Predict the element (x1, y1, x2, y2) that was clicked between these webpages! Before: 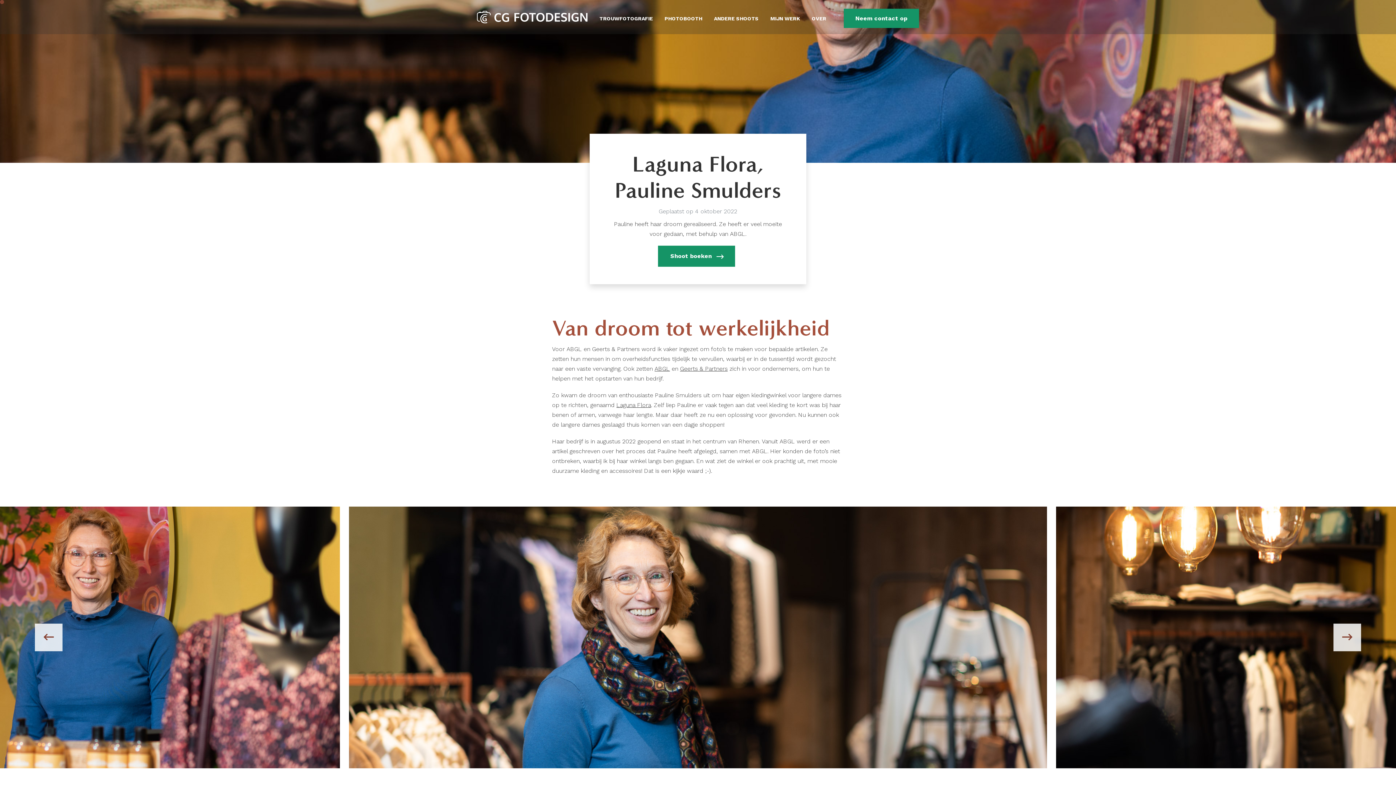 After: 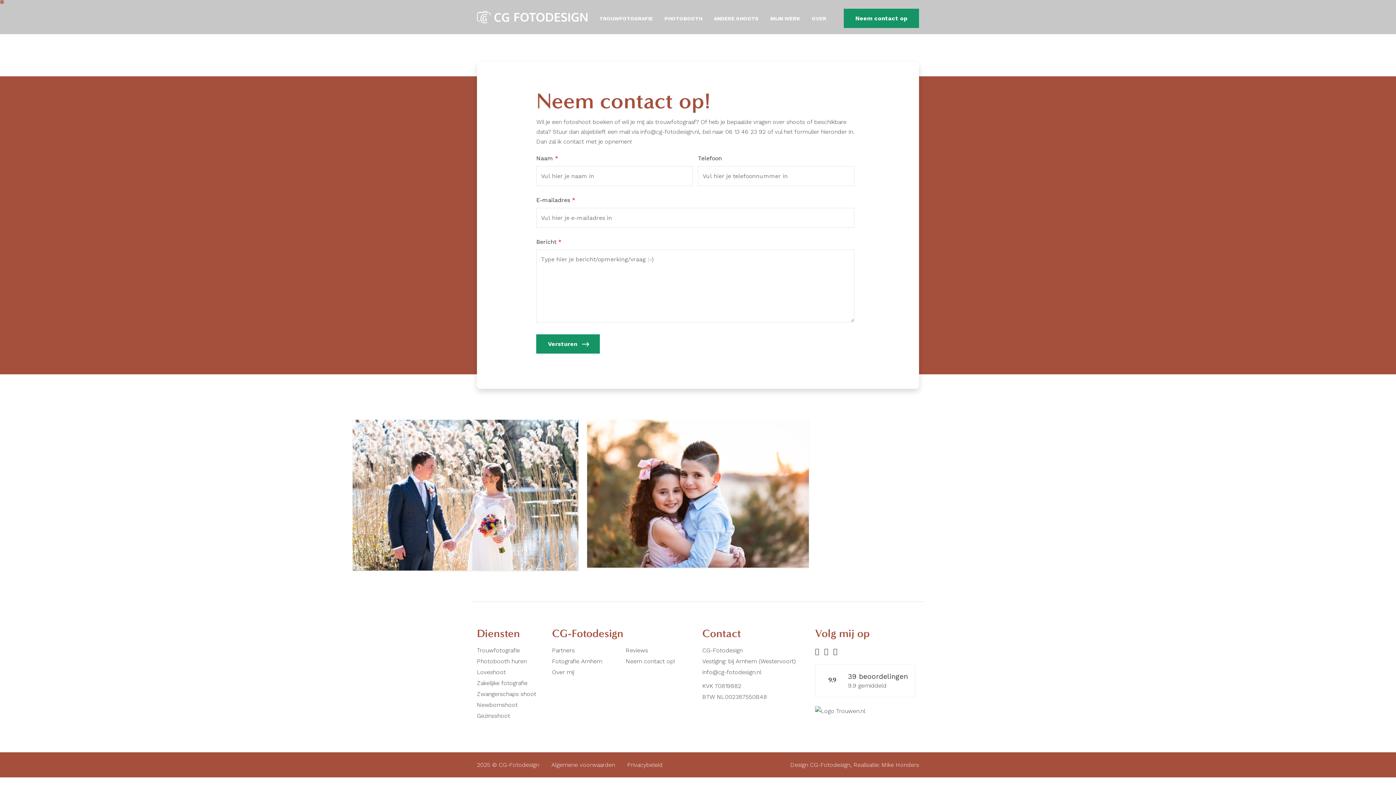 Action: label: Neem contact op bbox: (844, 8, 919, 27)